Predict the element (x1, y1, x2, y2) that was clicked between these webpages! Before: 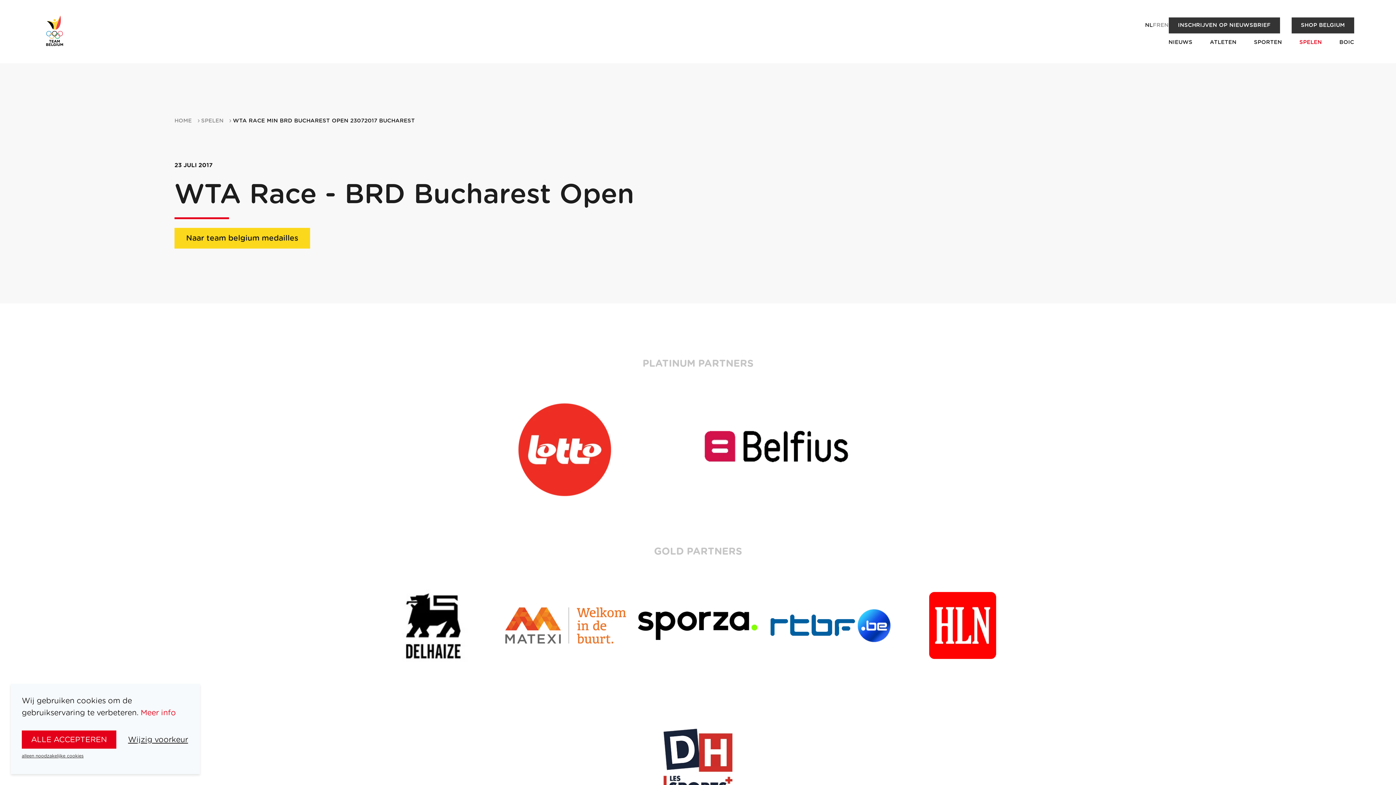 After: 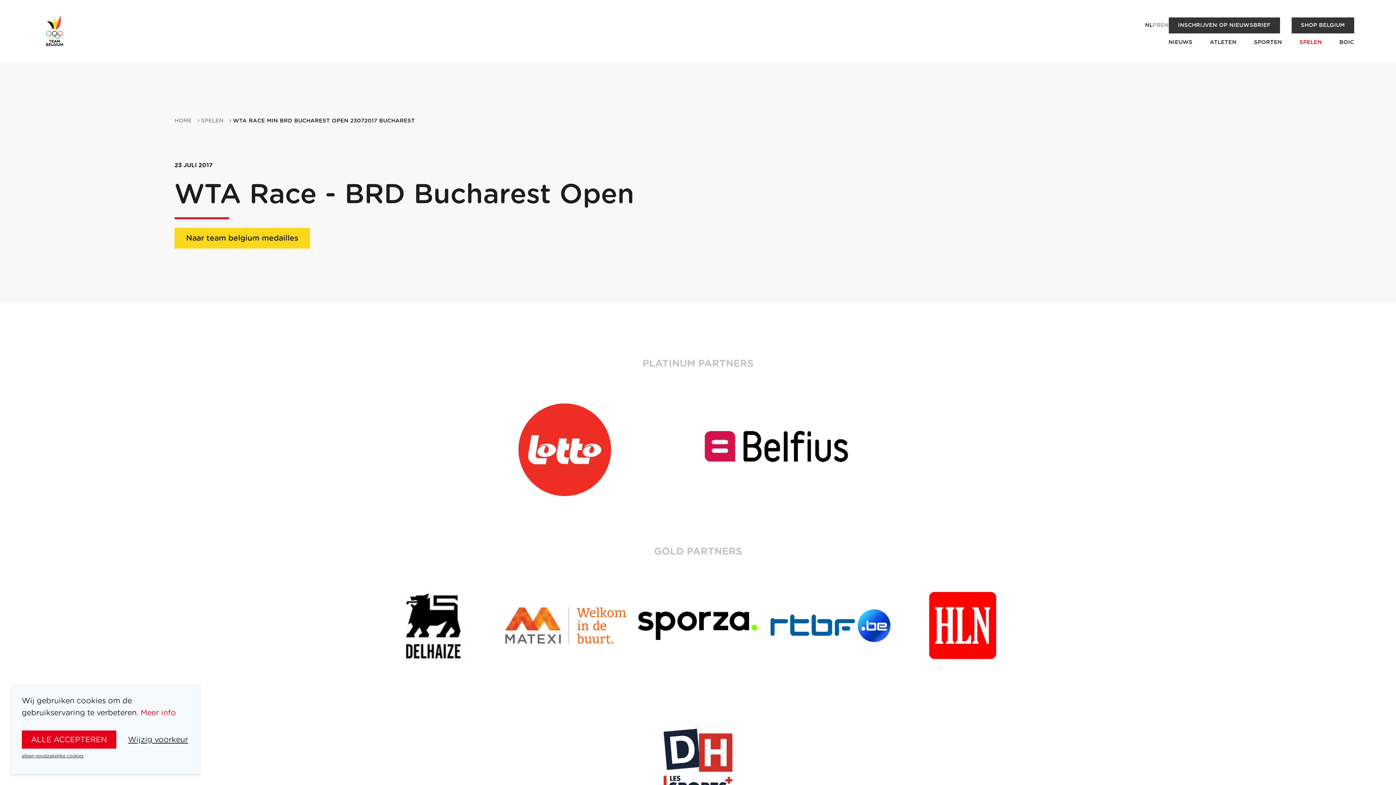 Action: bbox: (373, 679, 493, 687)